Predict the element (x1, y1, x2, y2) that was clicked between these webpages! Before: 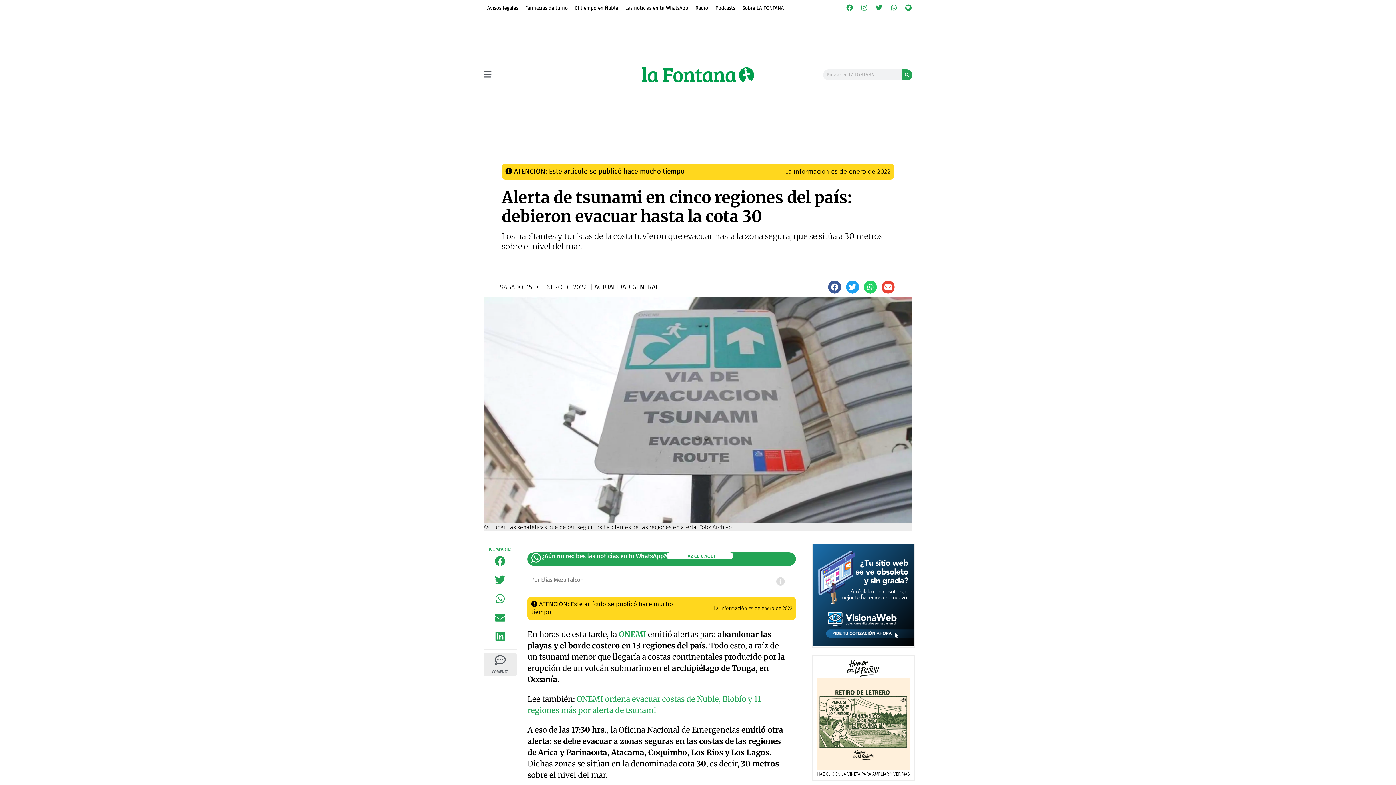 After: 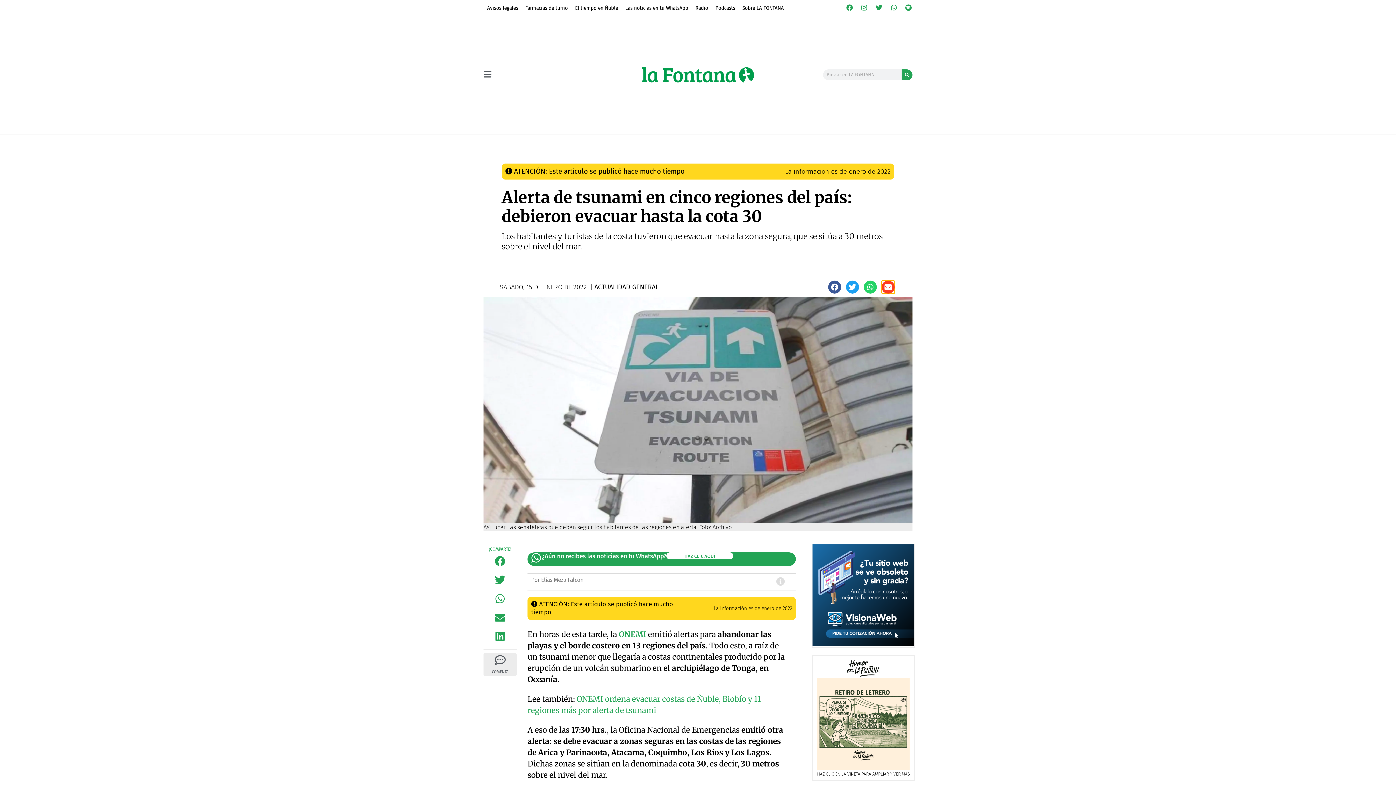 Action: bbox: (881, 280, 894, 293) label: Compartir en email